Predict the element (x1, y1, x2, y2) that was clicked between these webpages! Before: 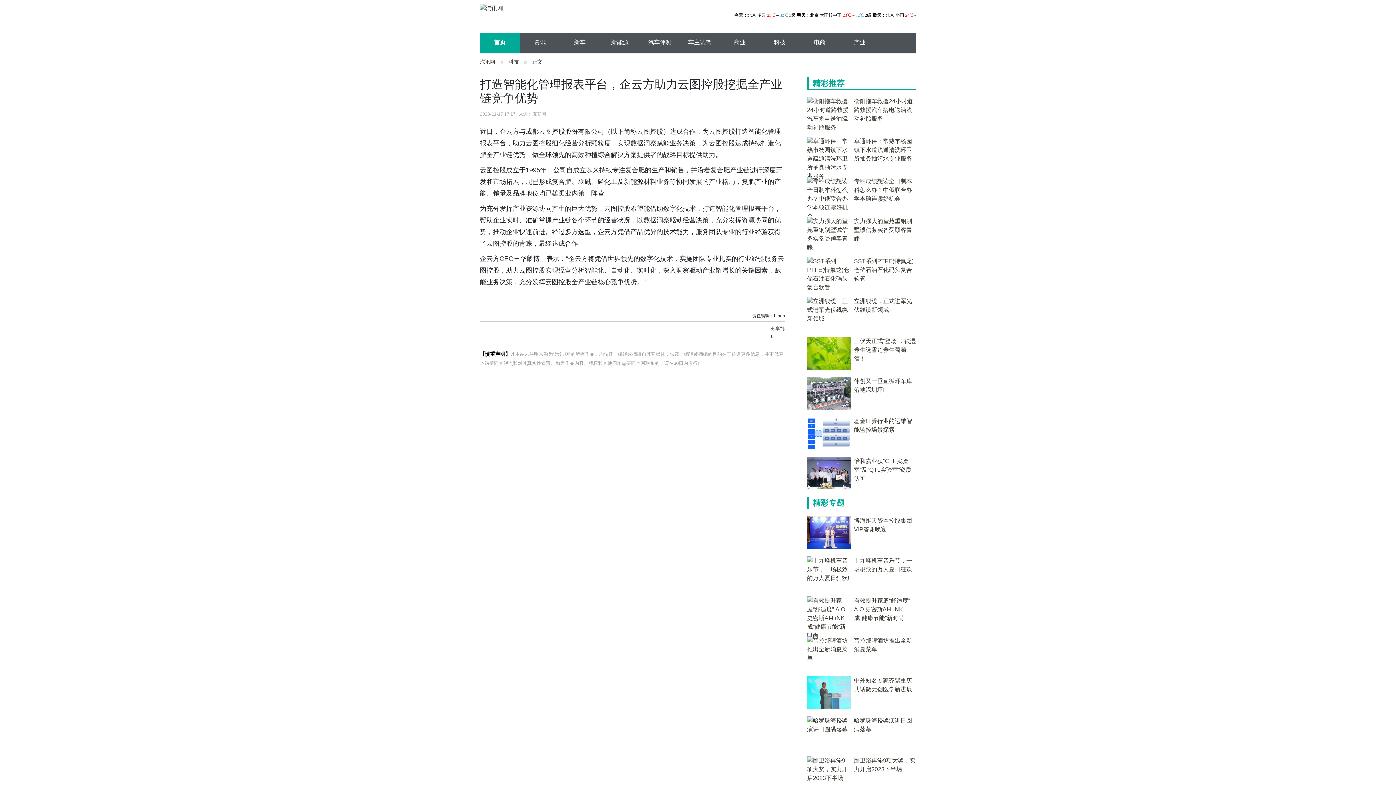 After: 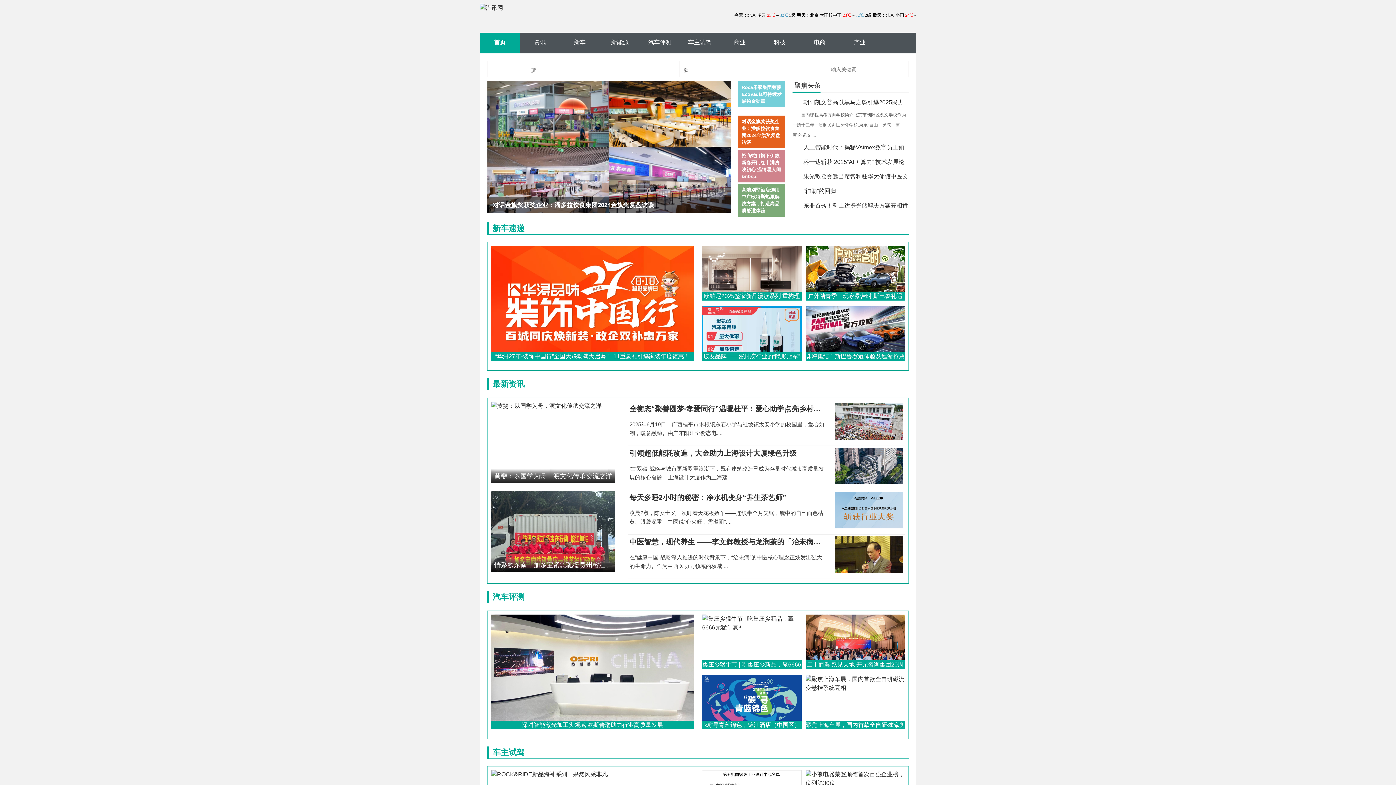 Action: bbox: (480, 4, 503, 10)